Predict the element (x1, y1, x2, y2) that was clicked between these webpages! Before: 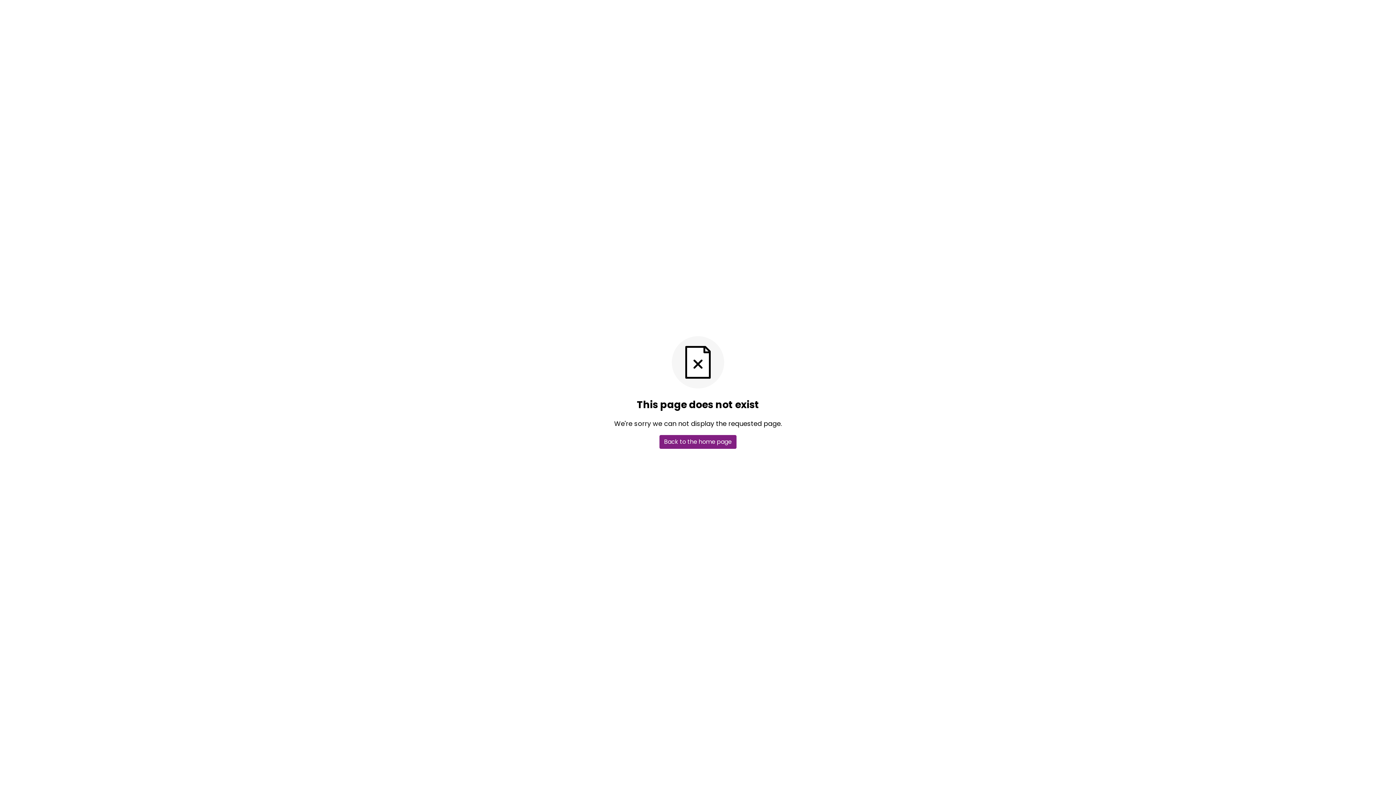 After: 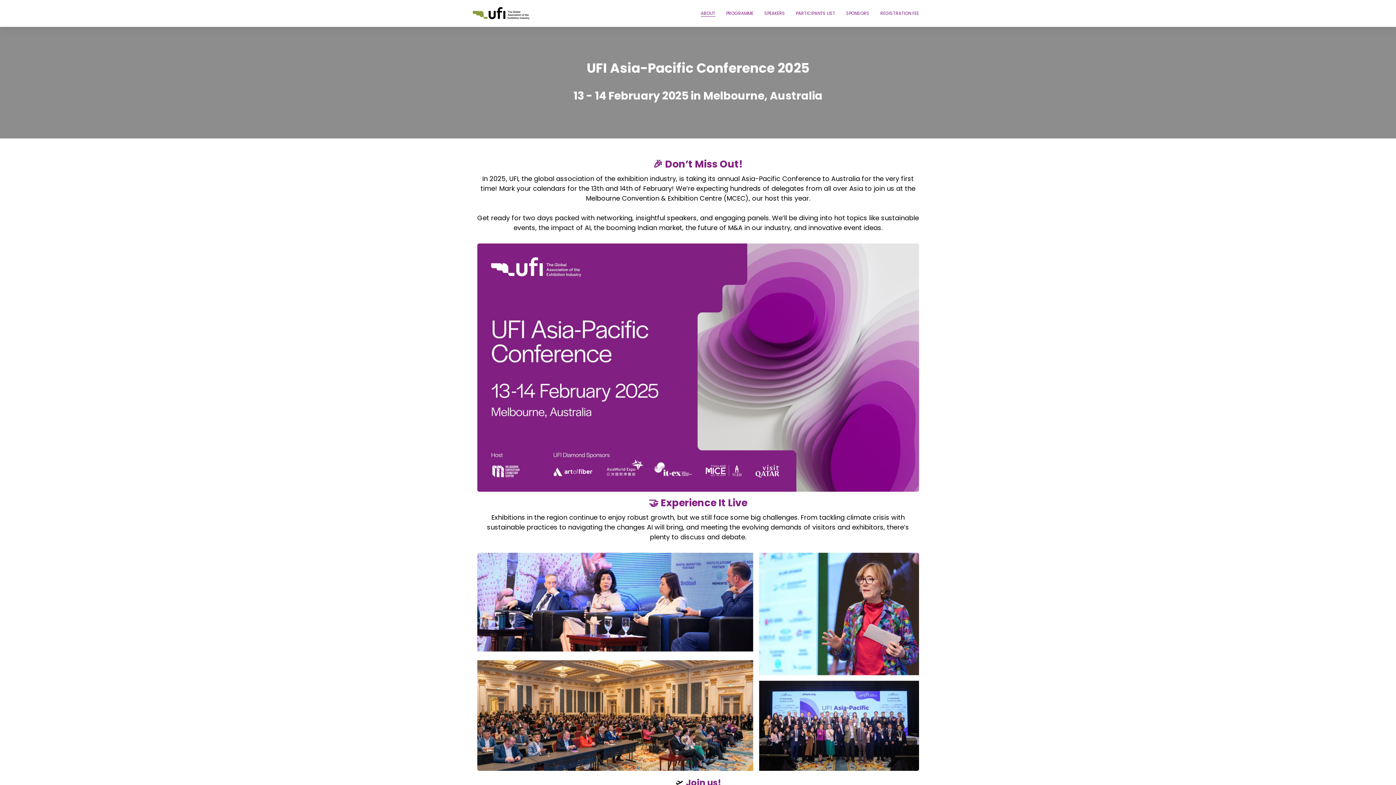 Action: bbox: (659, 435, 736, 449) label: Back to the home page